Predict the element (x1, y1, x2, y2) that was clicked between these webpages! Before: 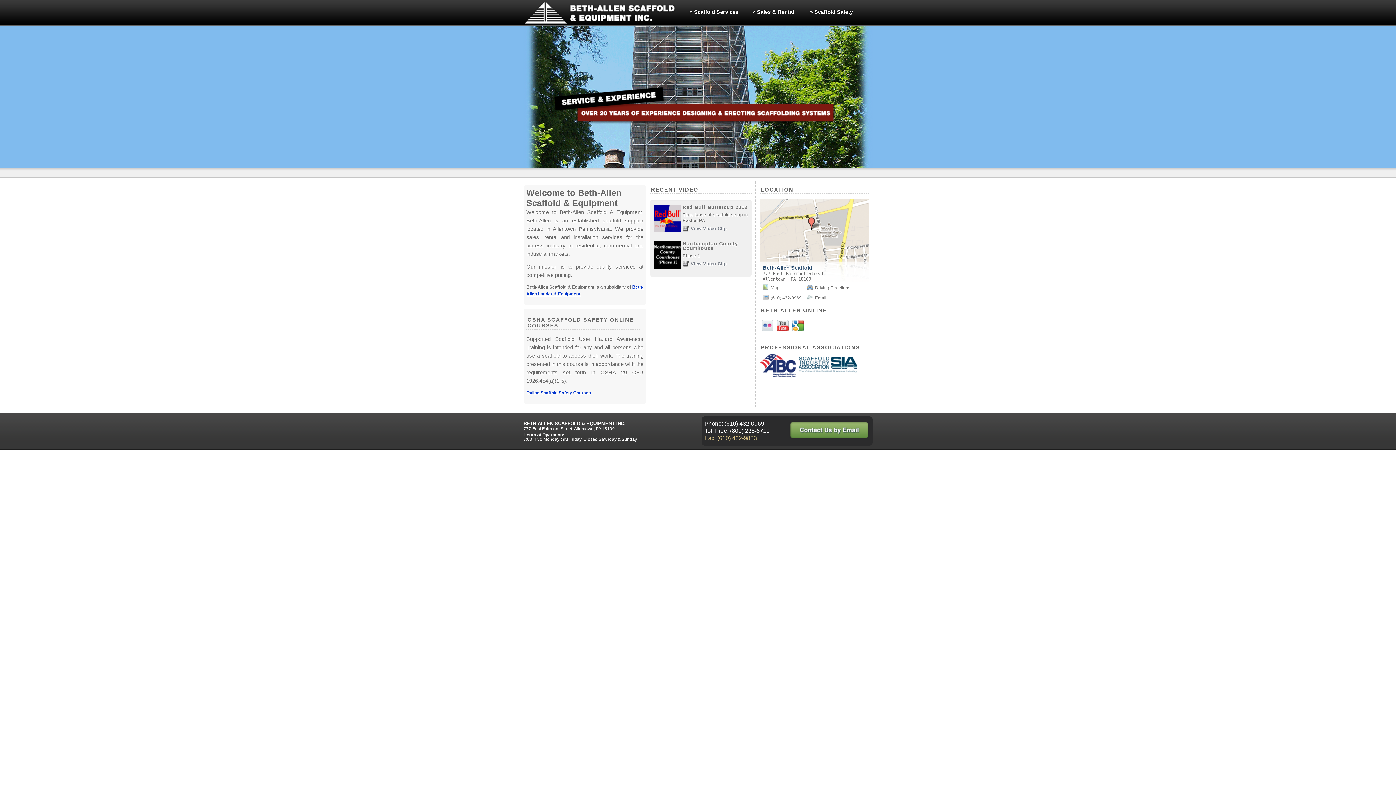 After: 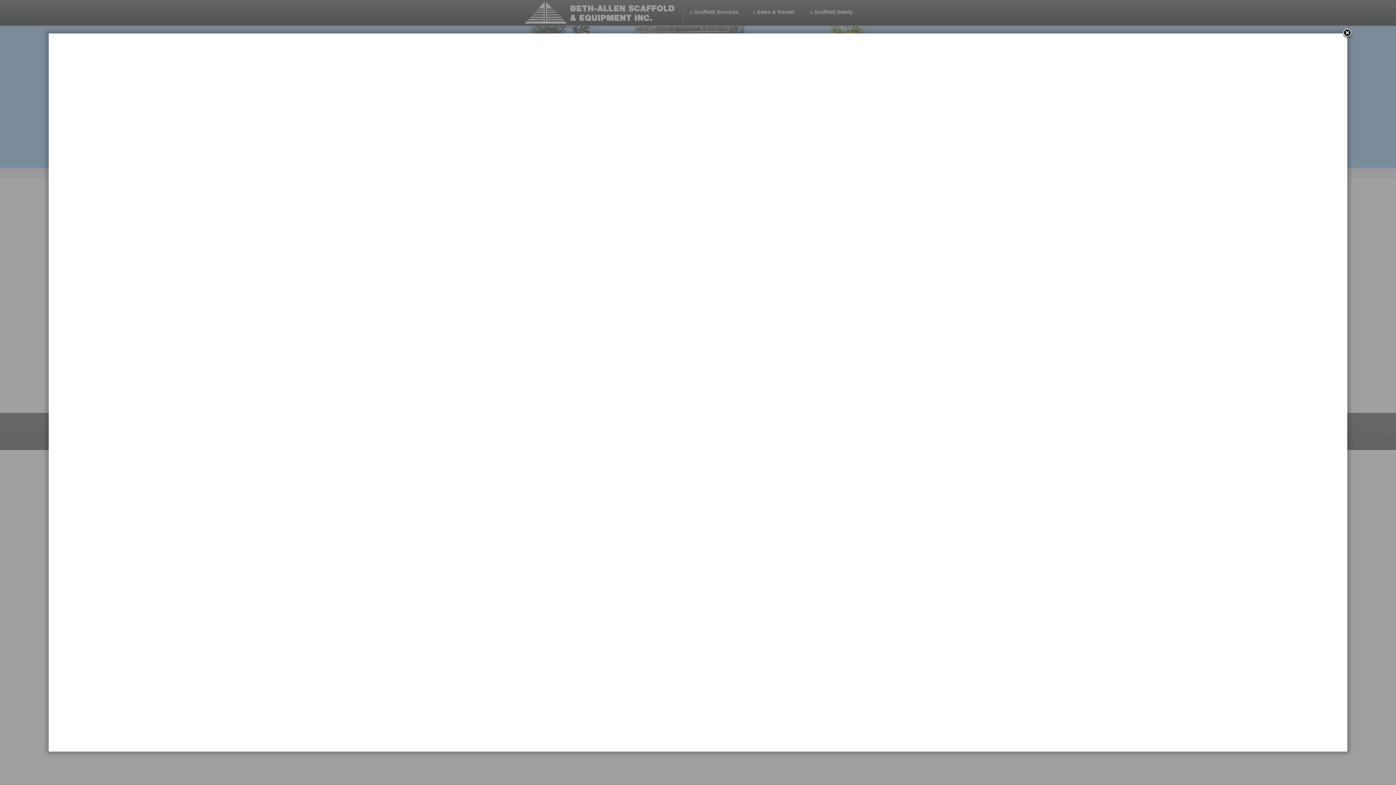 Action: bbox: (770, 285, 779, 290) label: Map